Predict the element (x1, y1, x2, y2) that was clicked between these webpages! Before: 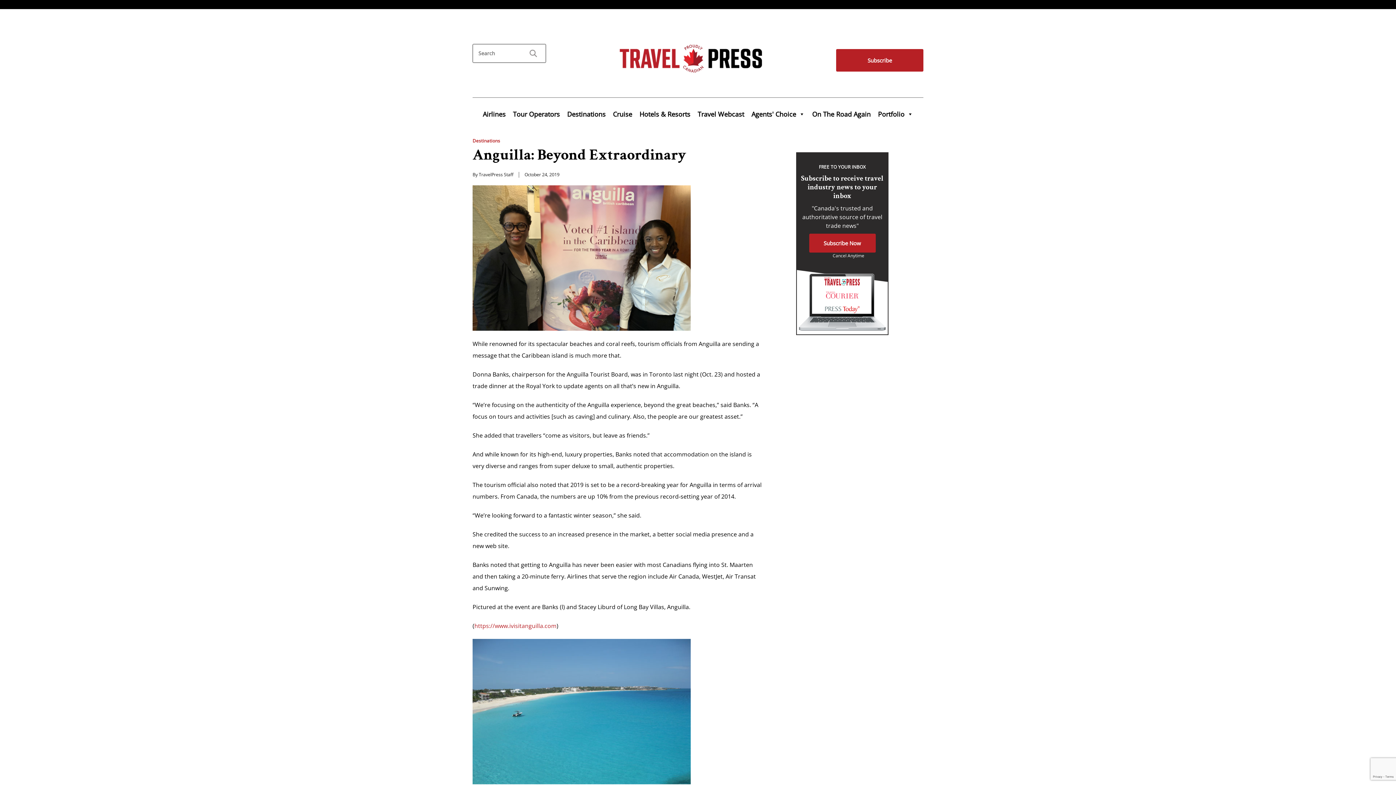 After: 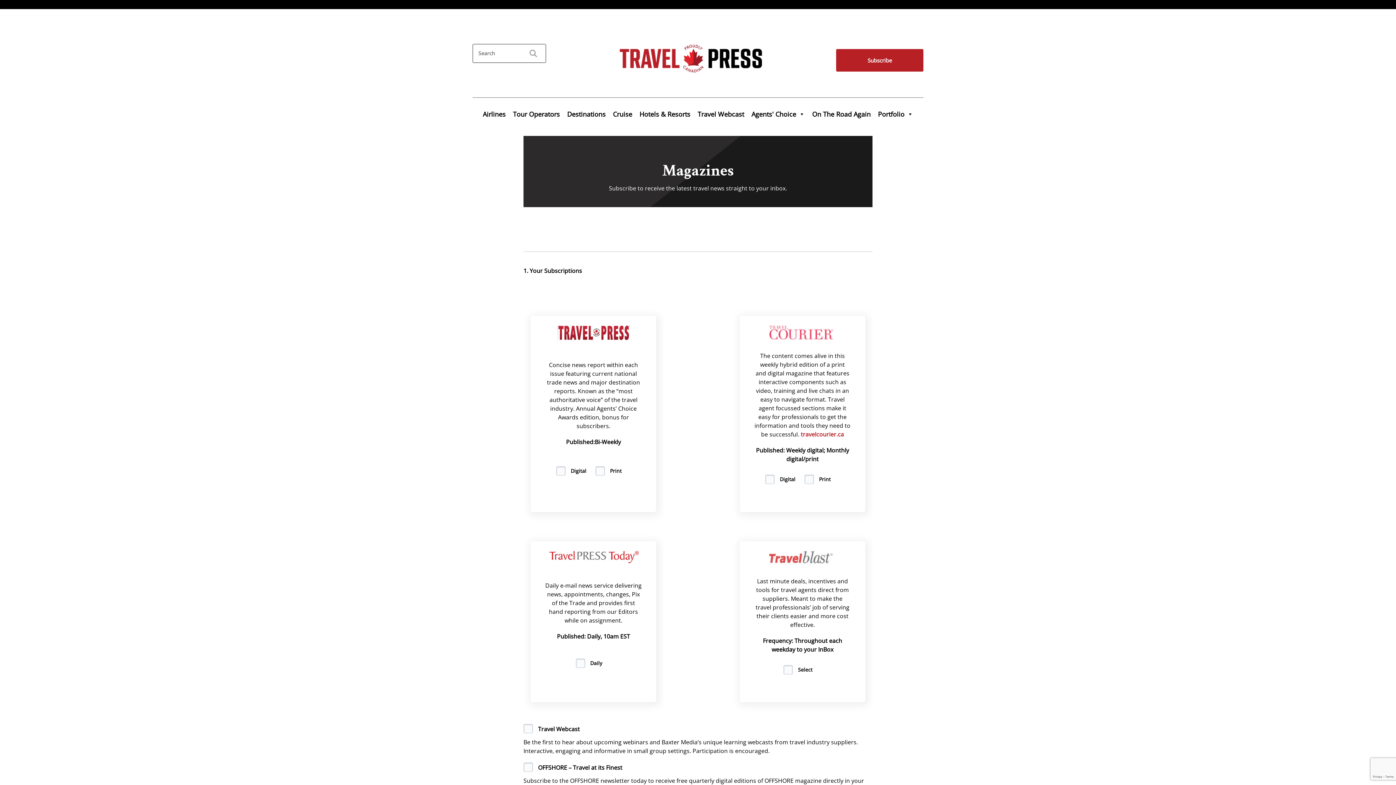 Action: label: Subscribe bbox: (836, 49, 923, 71)